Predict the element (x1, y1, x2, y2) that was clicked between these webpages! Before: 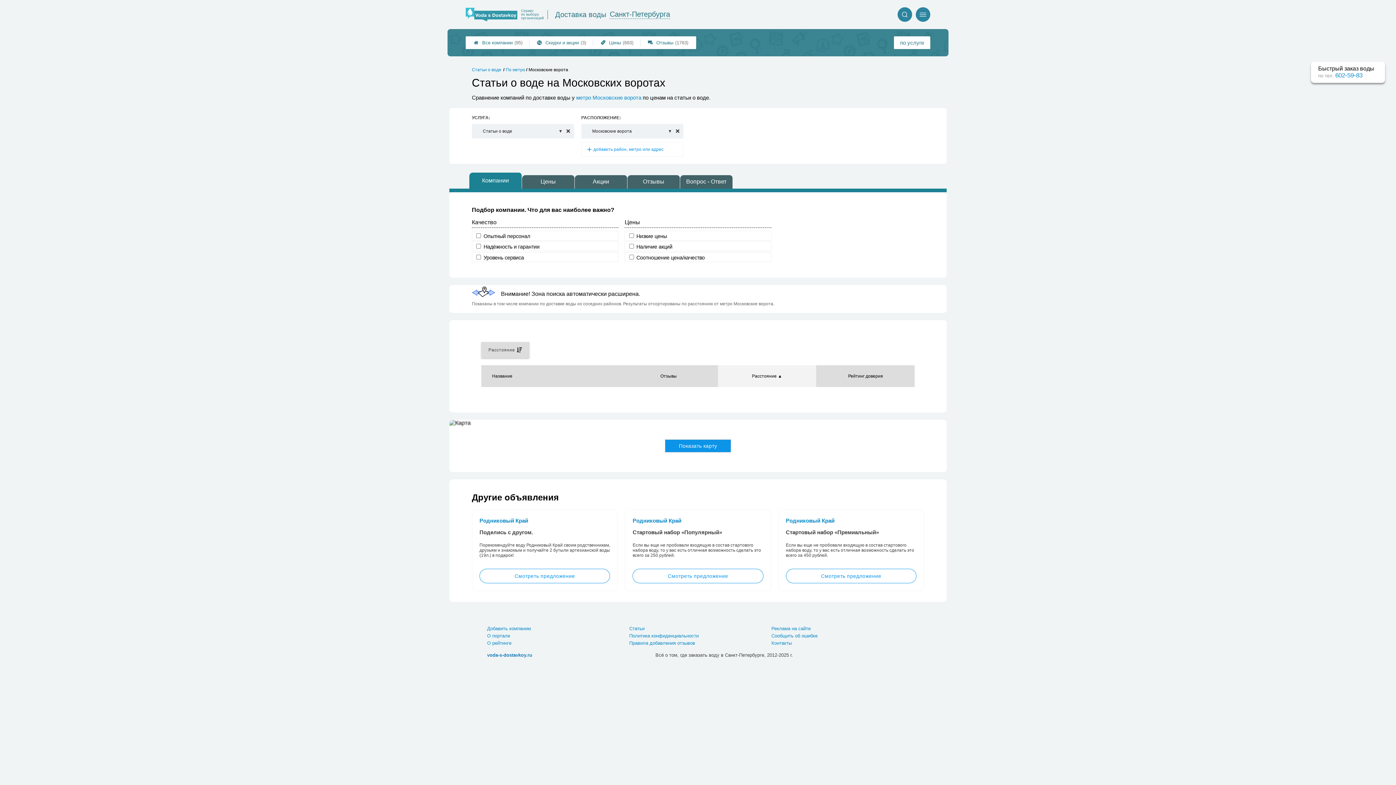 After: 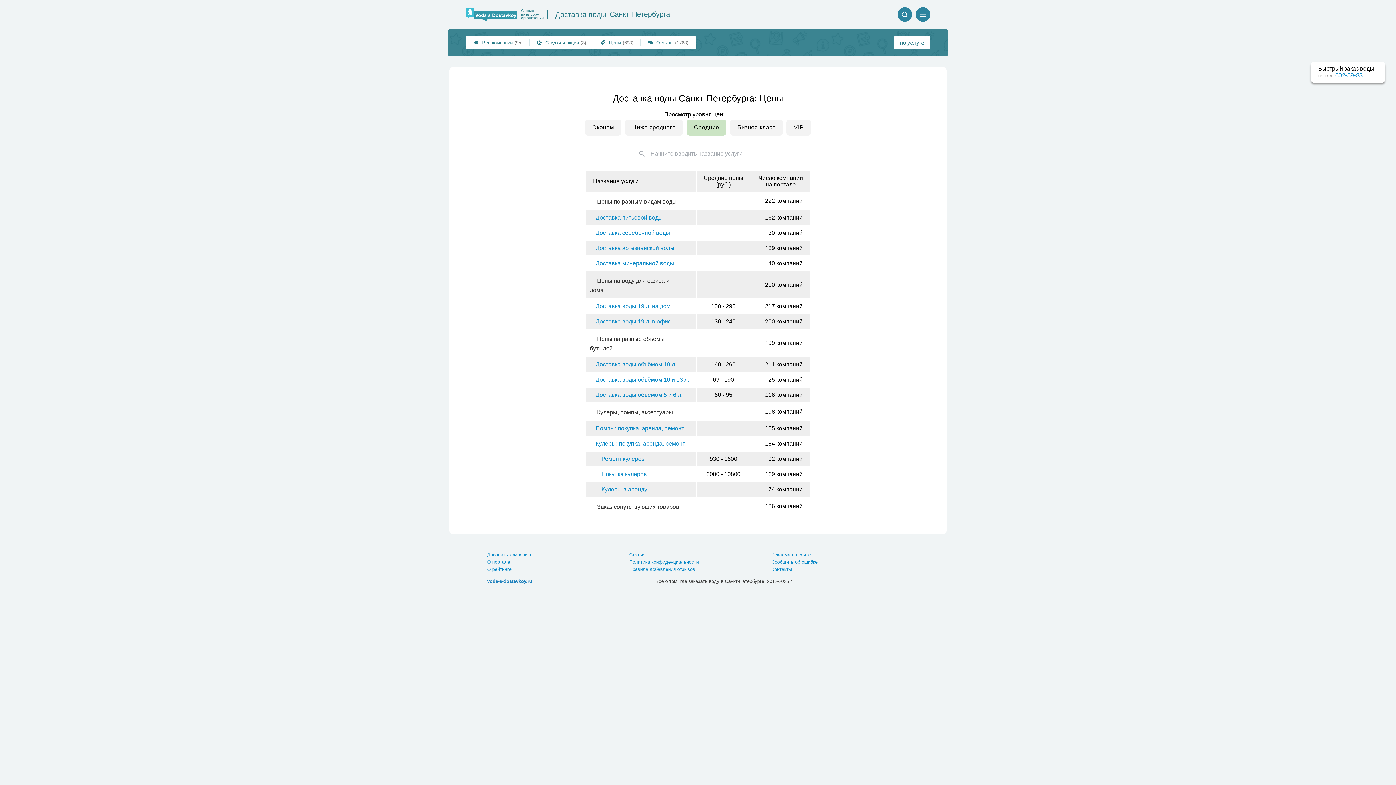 Action: label: 
Цены
(693) bbox: (593, 37, 640, 48)